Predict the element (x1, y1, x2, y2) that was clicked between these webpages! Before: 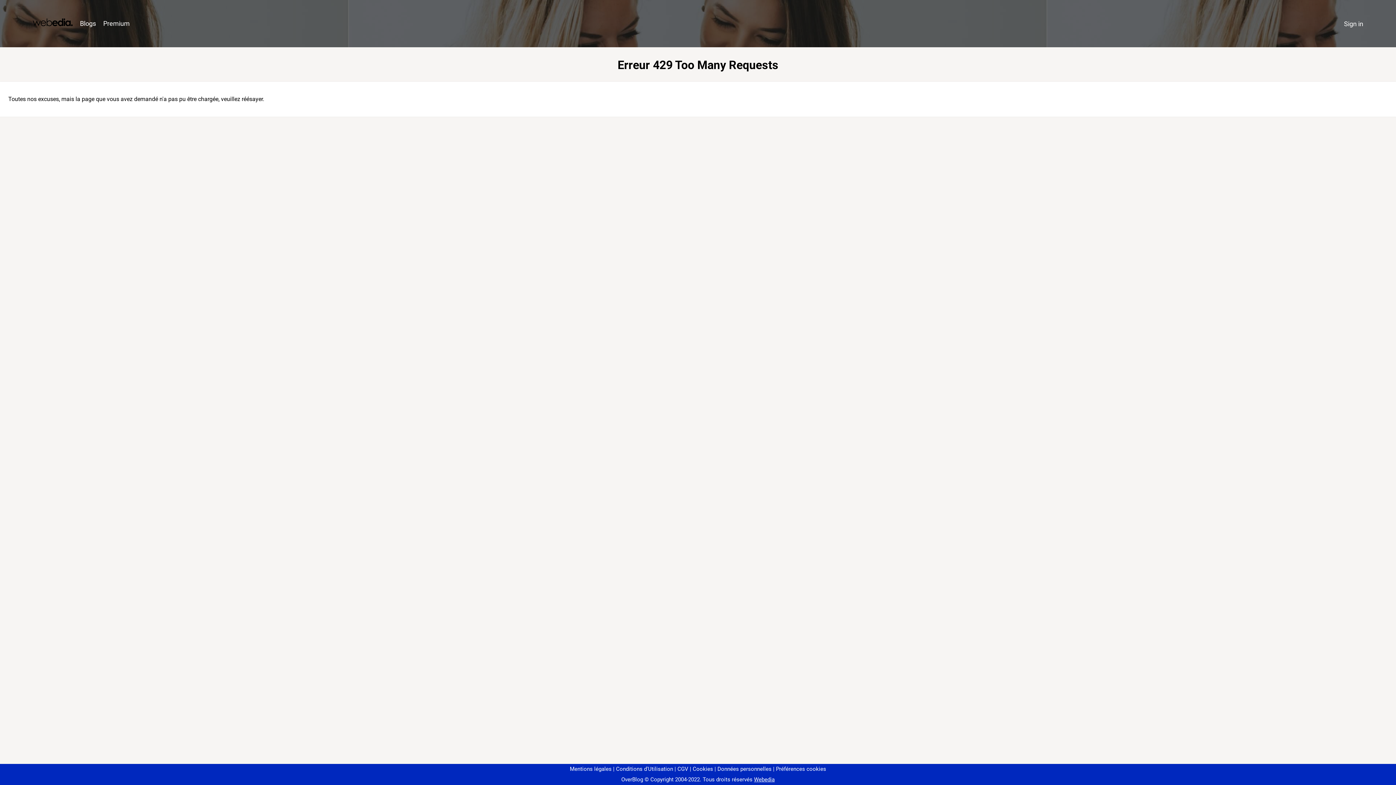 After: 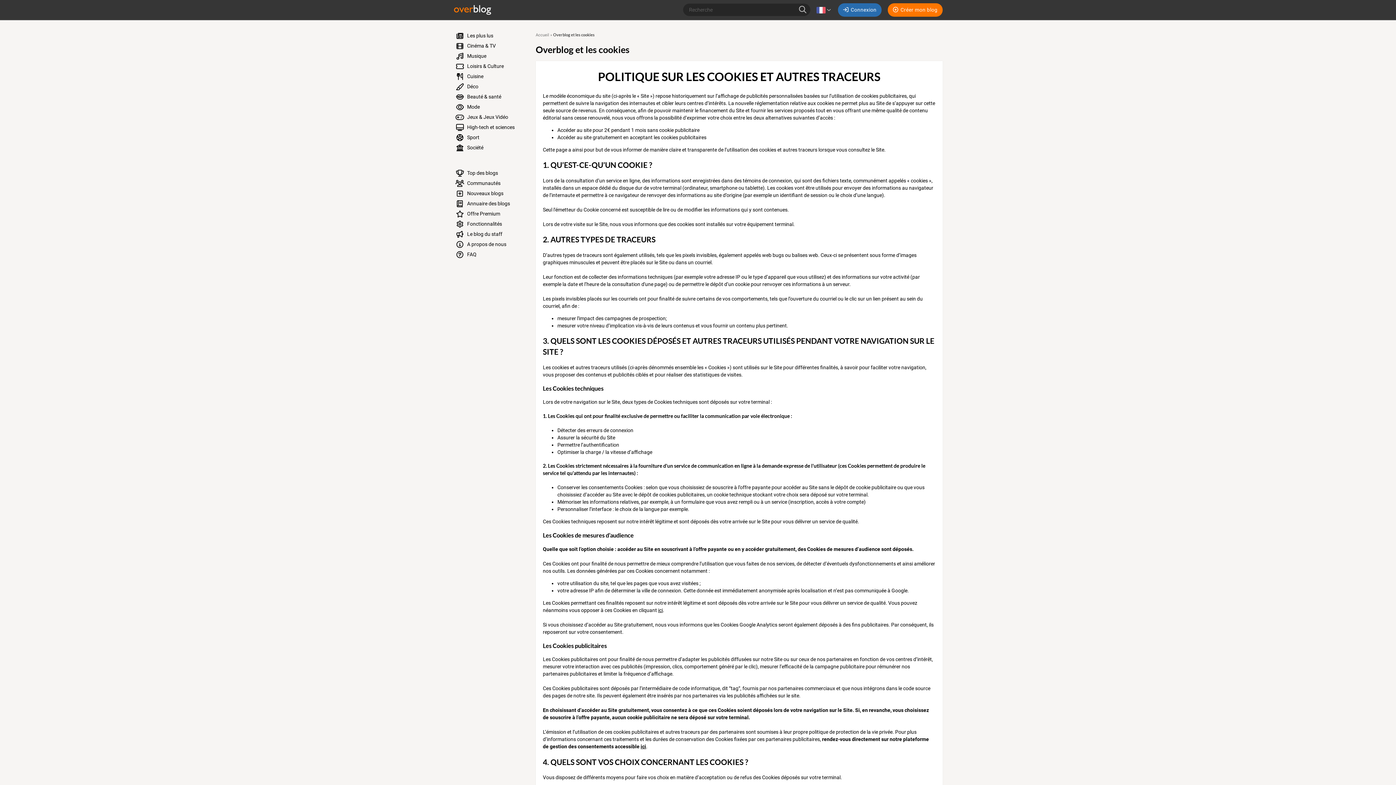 Action: bbox: (690, 766, 713, 772) label: Cookies